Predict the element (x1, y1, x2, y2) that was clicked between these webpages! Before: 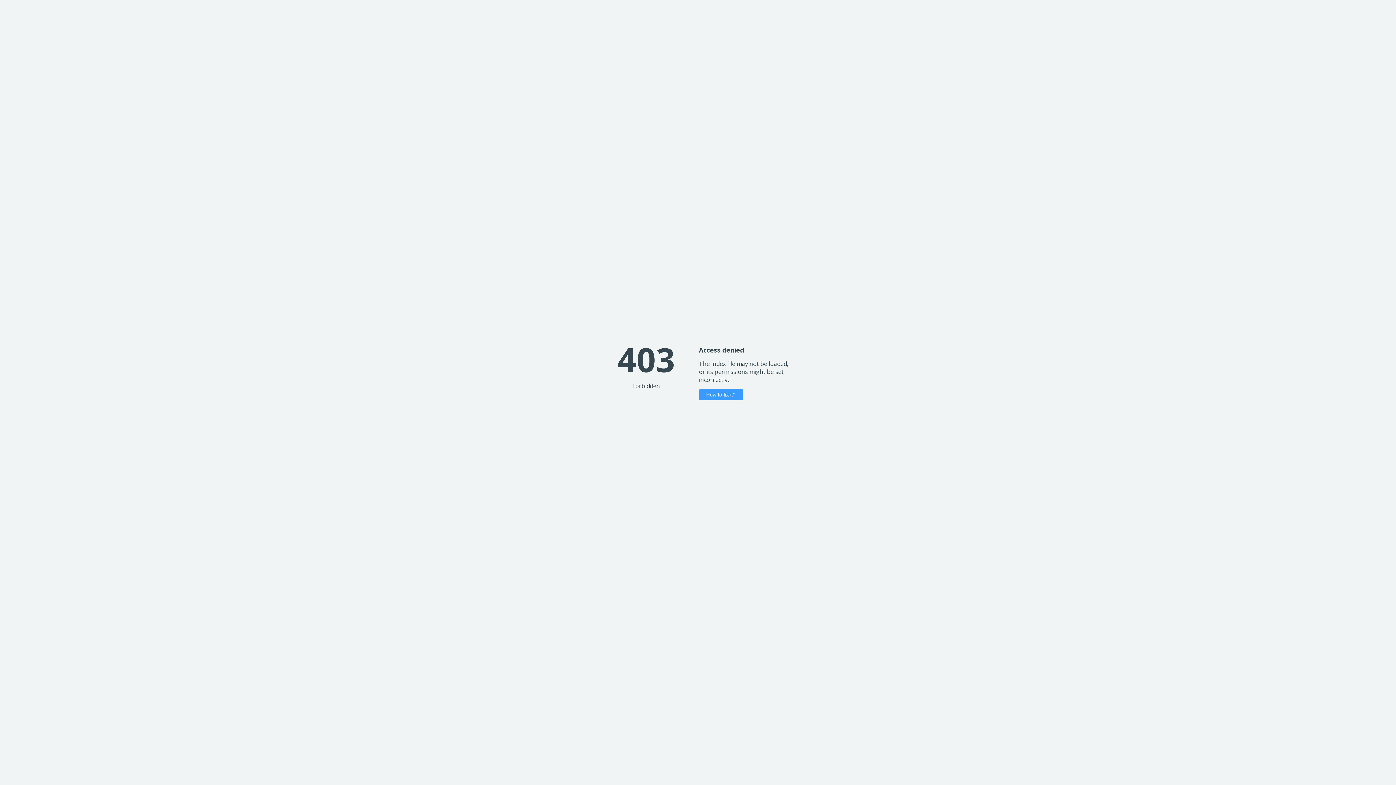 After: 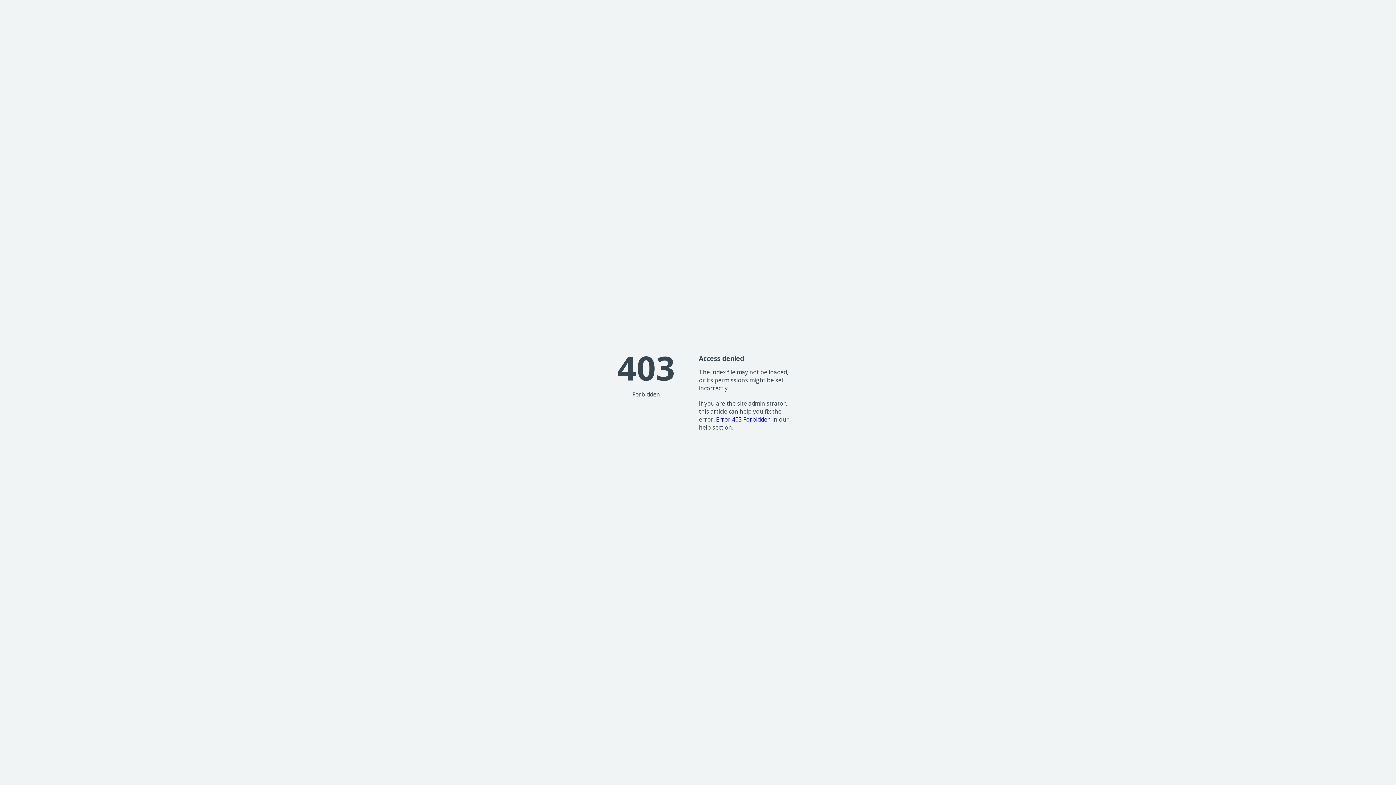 Action: label: How to fix it? bbox: (699, 389, 743, 400)